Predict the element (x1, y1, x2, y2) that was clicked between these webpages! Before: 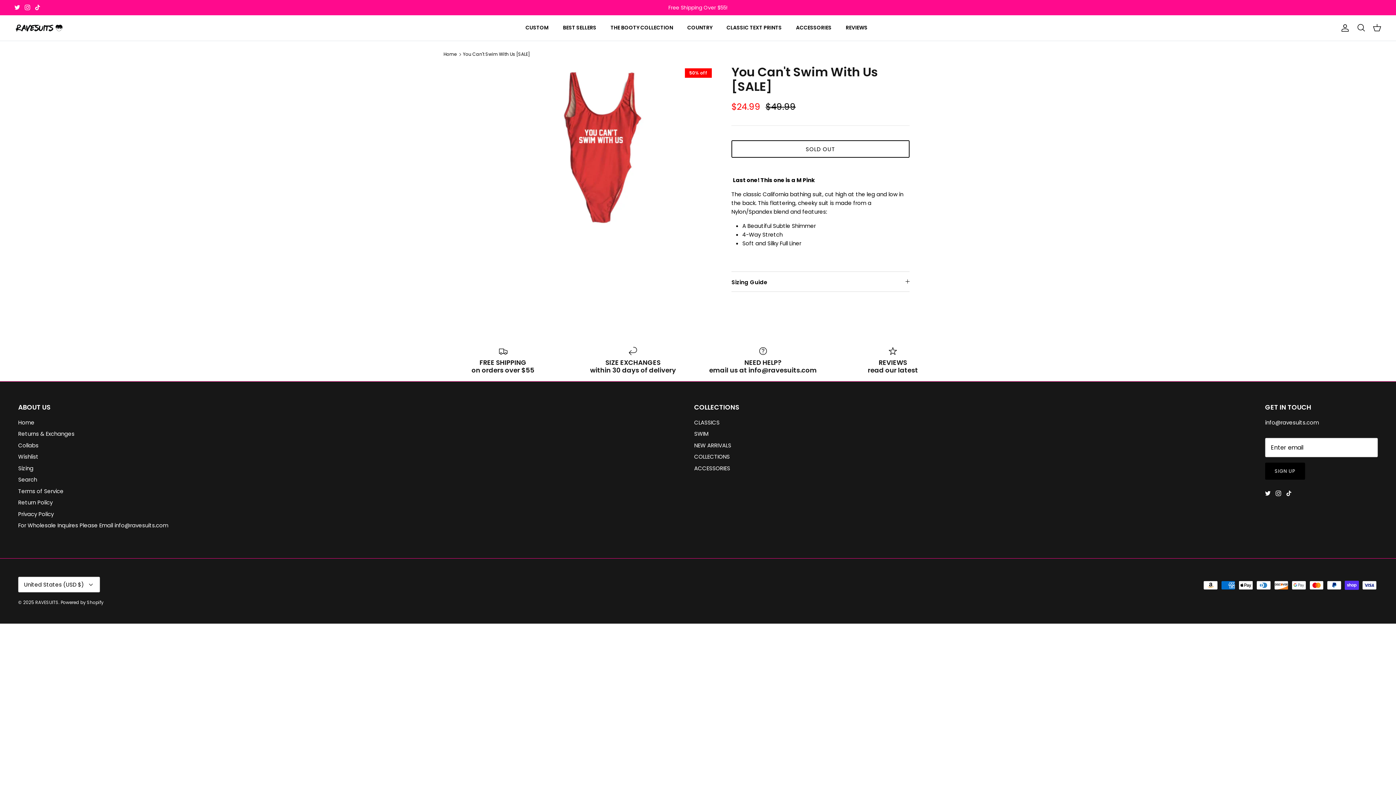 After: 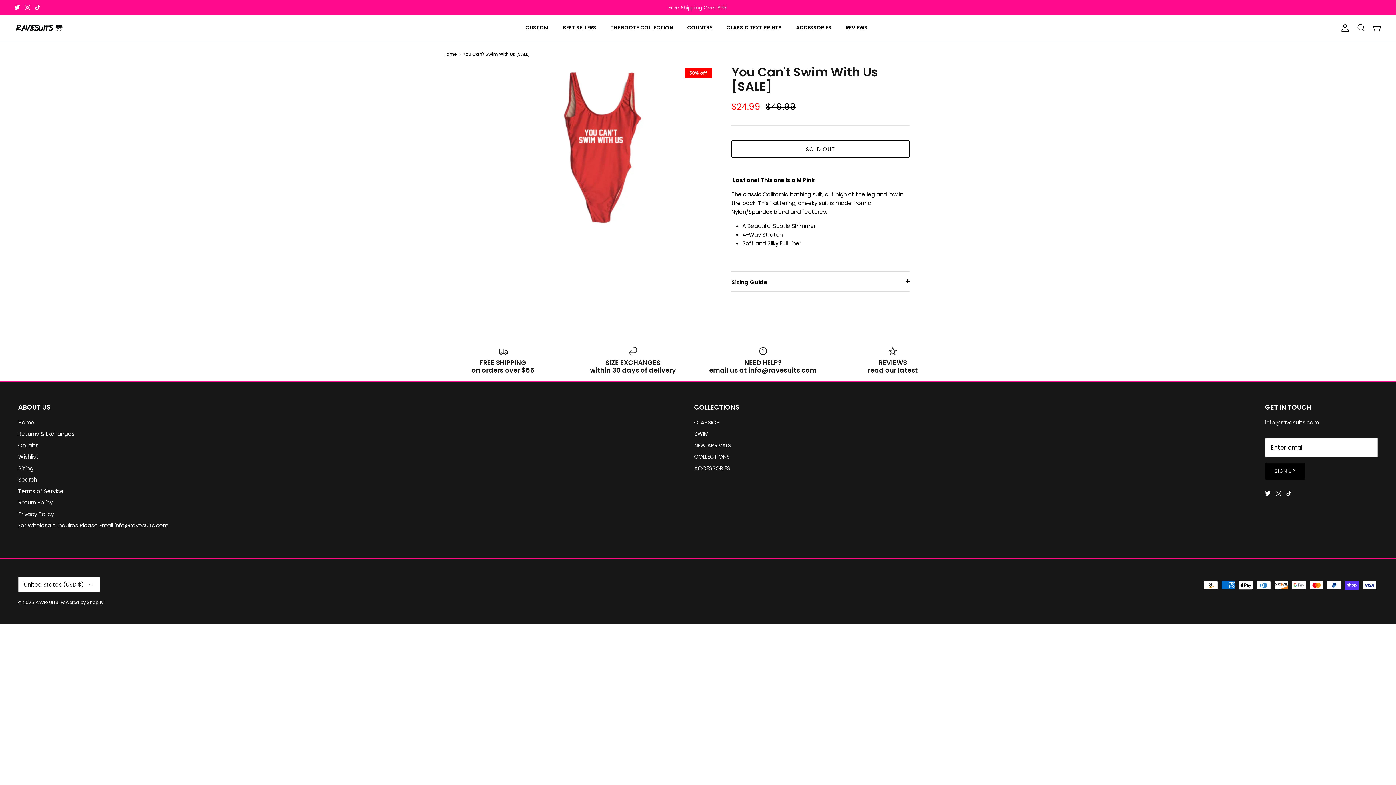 Action: label: Twitter bbox: (14, 4, 20, 10)